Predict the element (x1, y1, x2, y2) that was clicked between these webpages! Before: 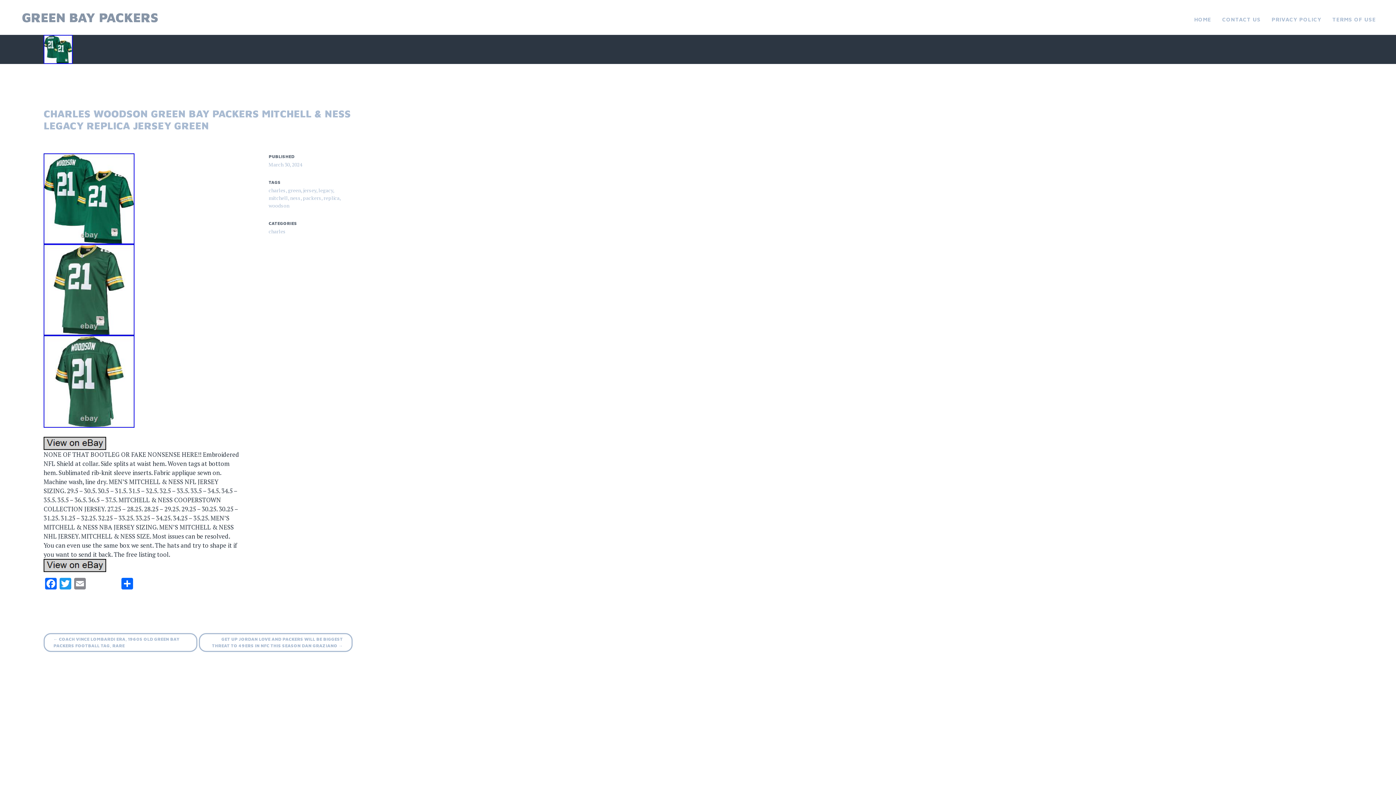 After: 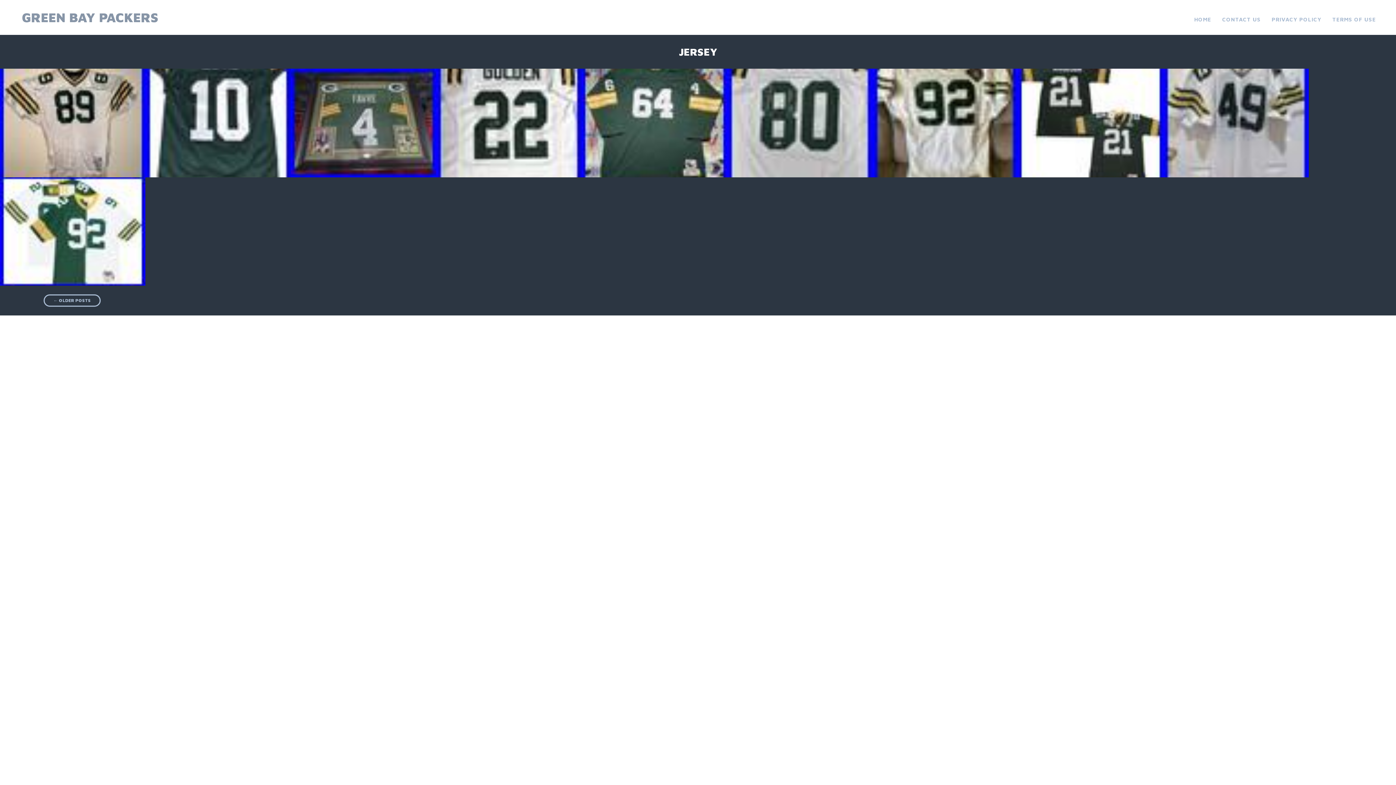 Action: bbox: (303, 186, 316, 193) label: jersey